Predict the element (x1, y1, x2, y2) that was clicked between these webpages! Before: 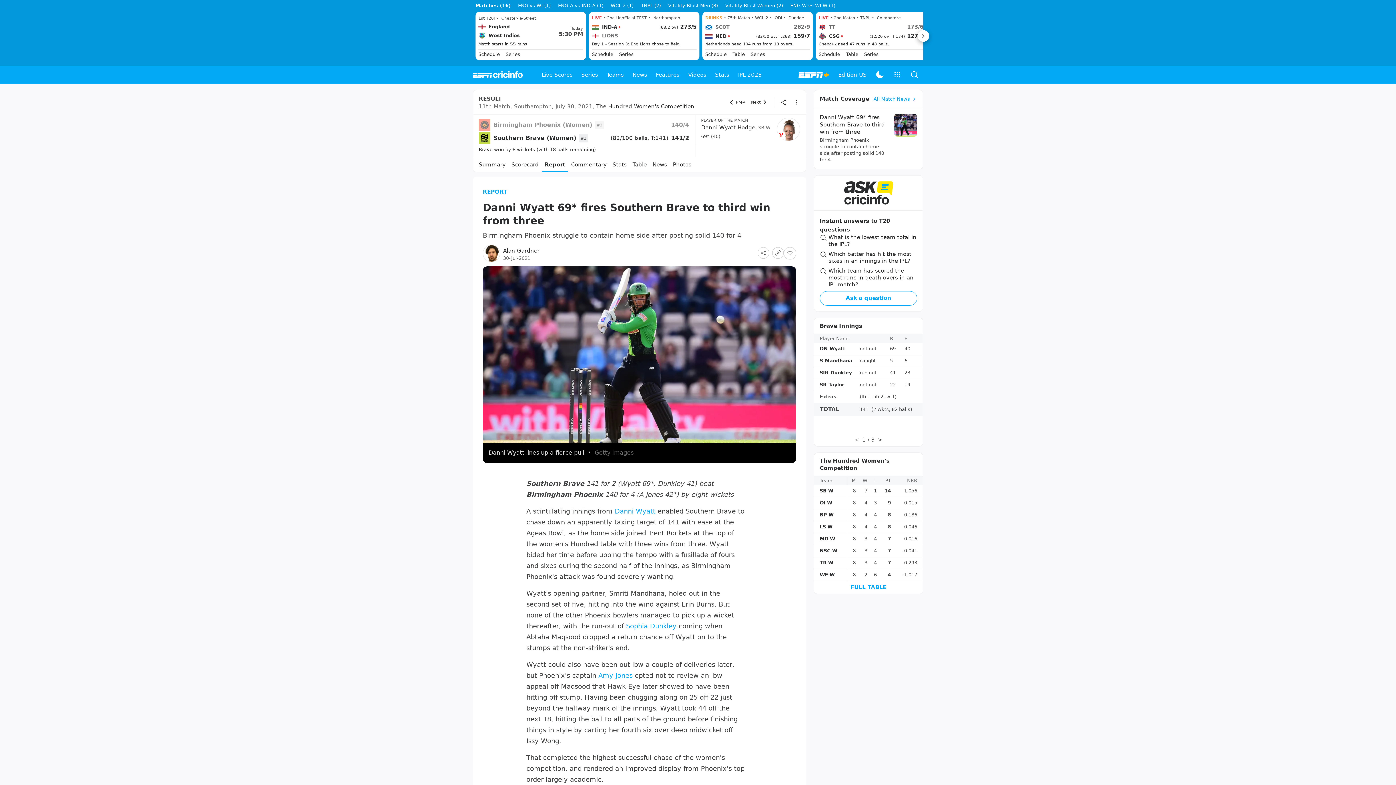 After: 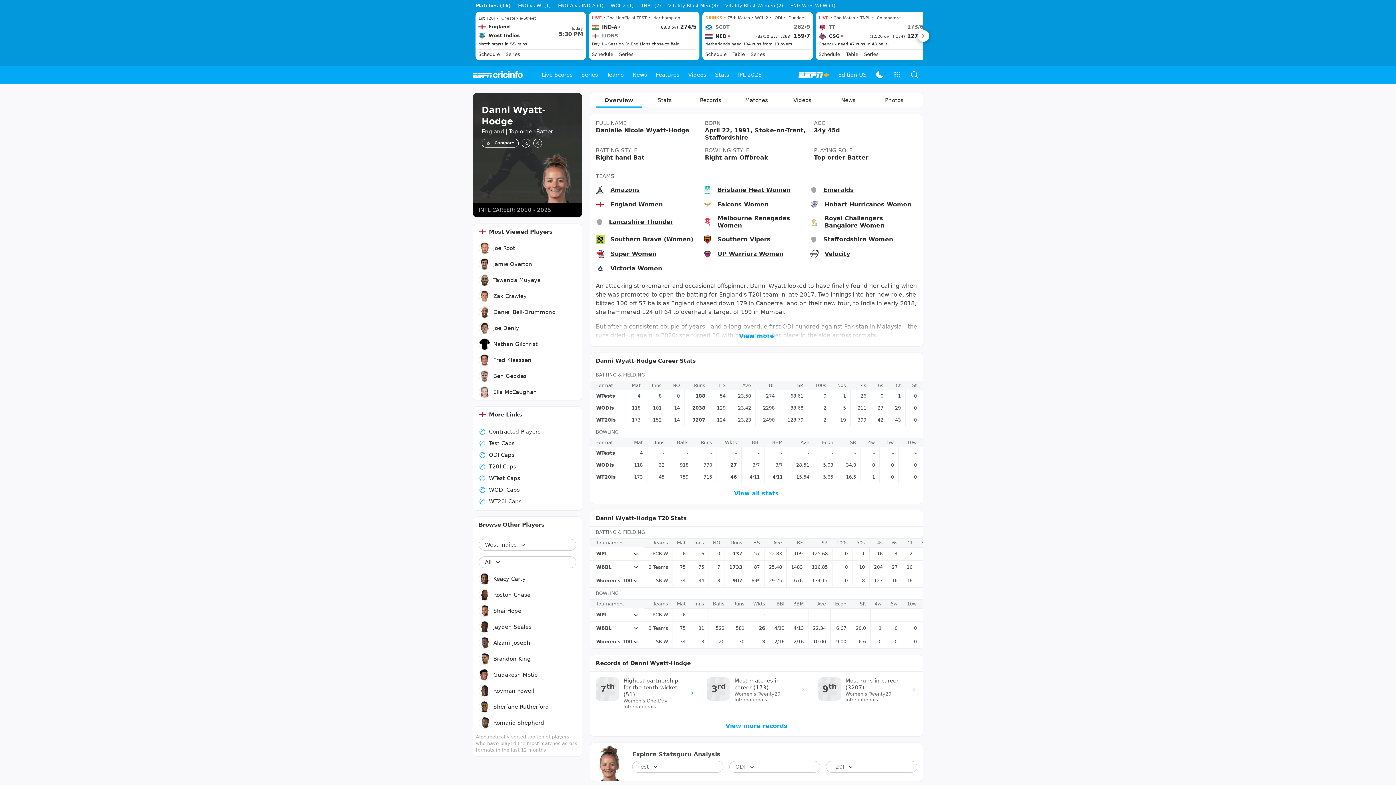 Action: bbox: (820, 578, 845, 584) label: DN Wyatt